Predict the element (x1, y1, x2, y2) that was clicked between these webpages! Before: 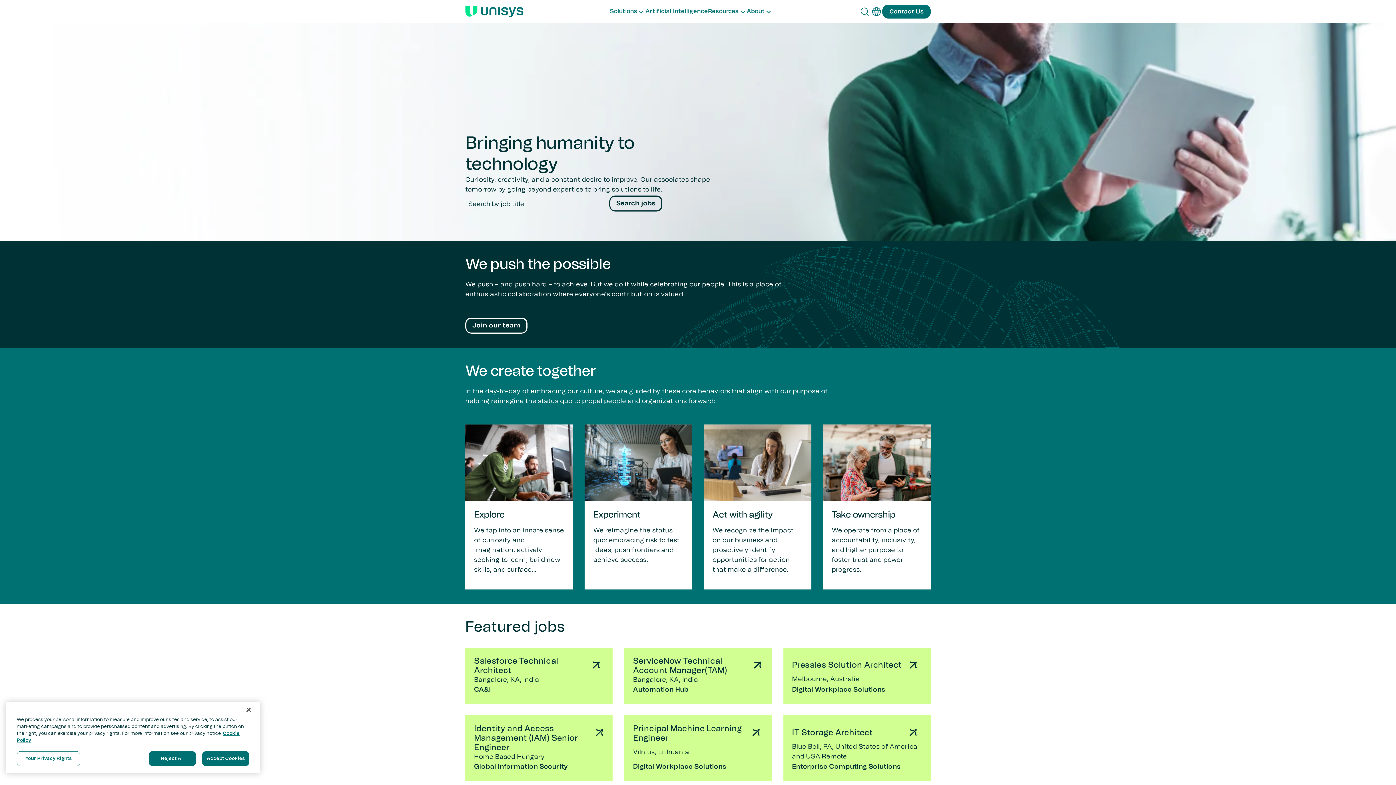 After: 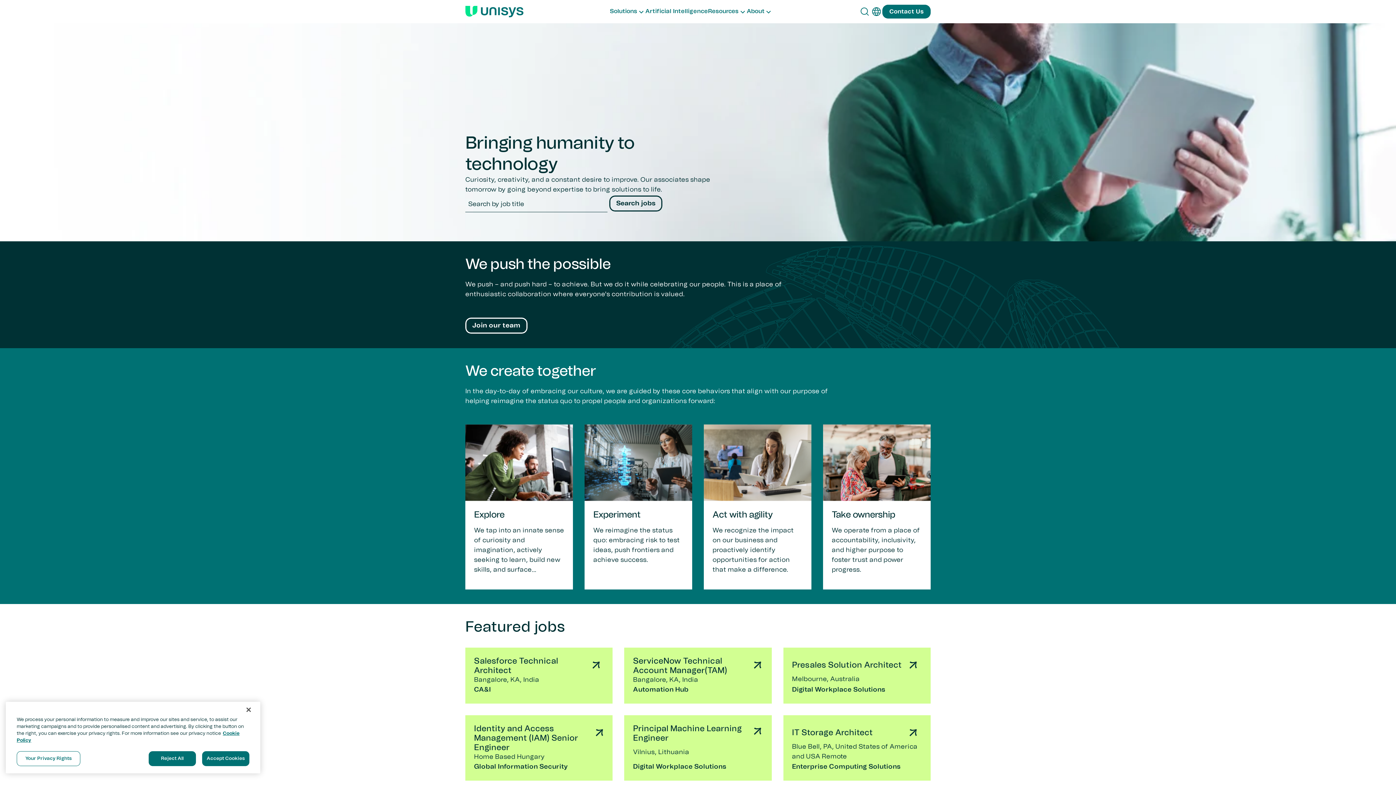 Action: bbox: (624, 715, 771, 781) label: Principal Machine Learning Engineer
Vilnius, Lithuania
Digital Workplace Solutions